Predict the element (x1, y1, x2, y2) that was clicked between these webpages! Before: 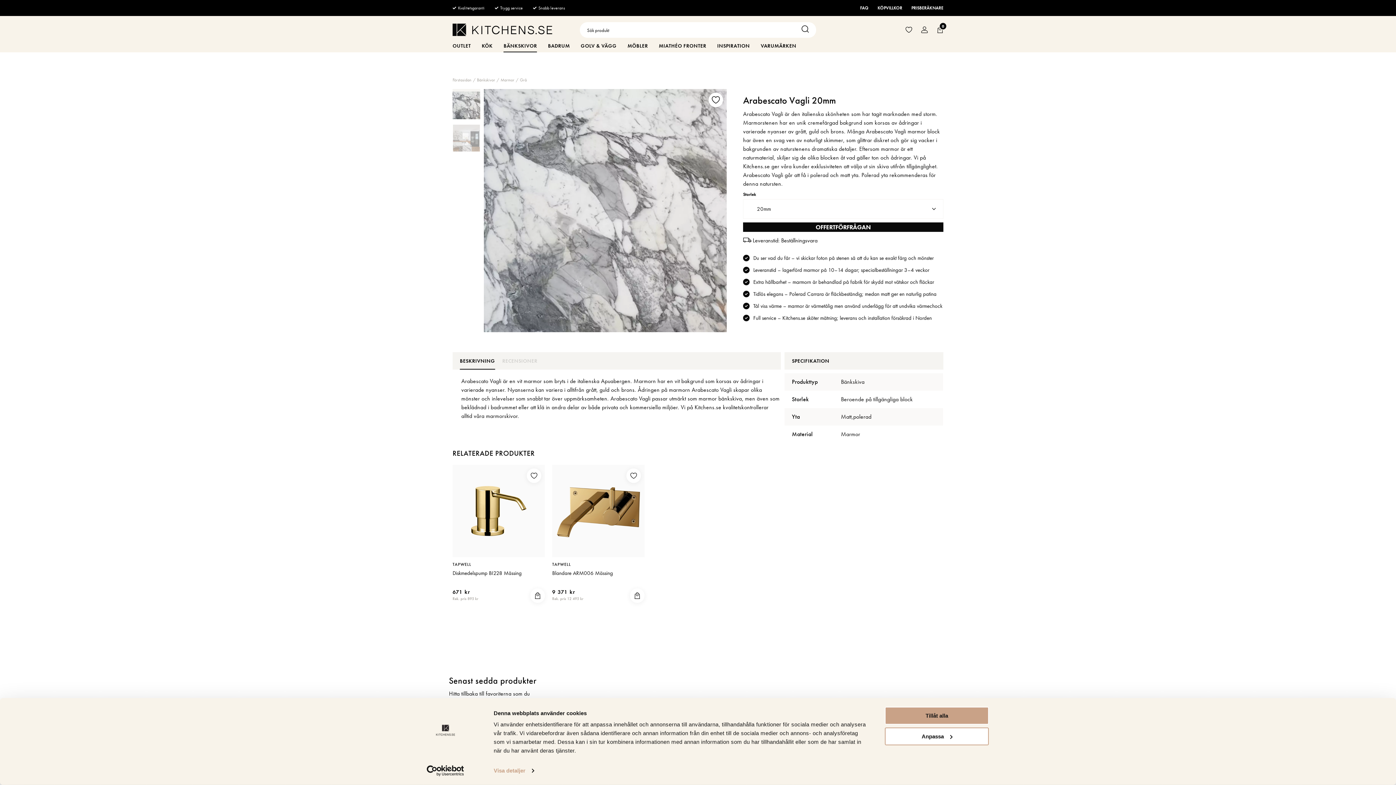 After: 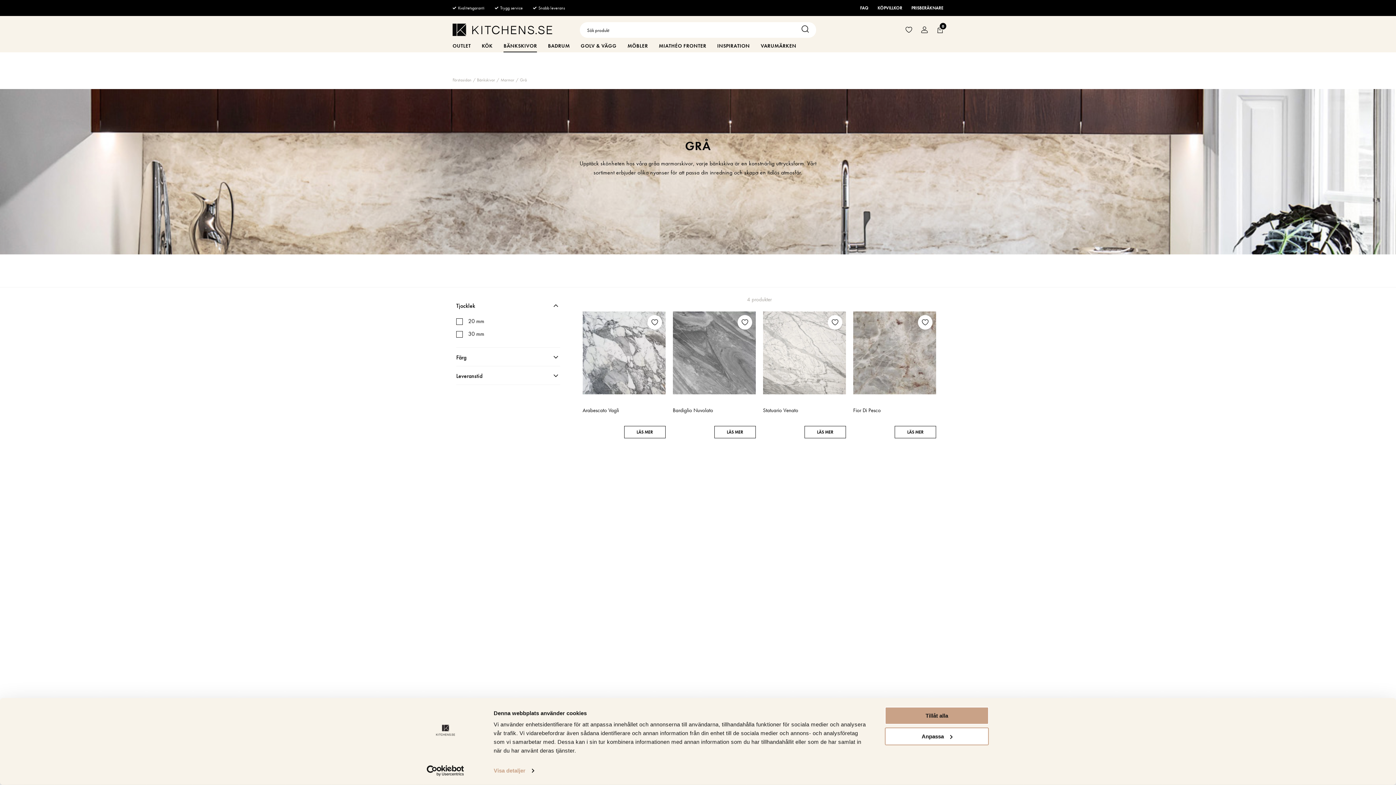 Action: label: Grå bbox: (520, 70, 526, 89)